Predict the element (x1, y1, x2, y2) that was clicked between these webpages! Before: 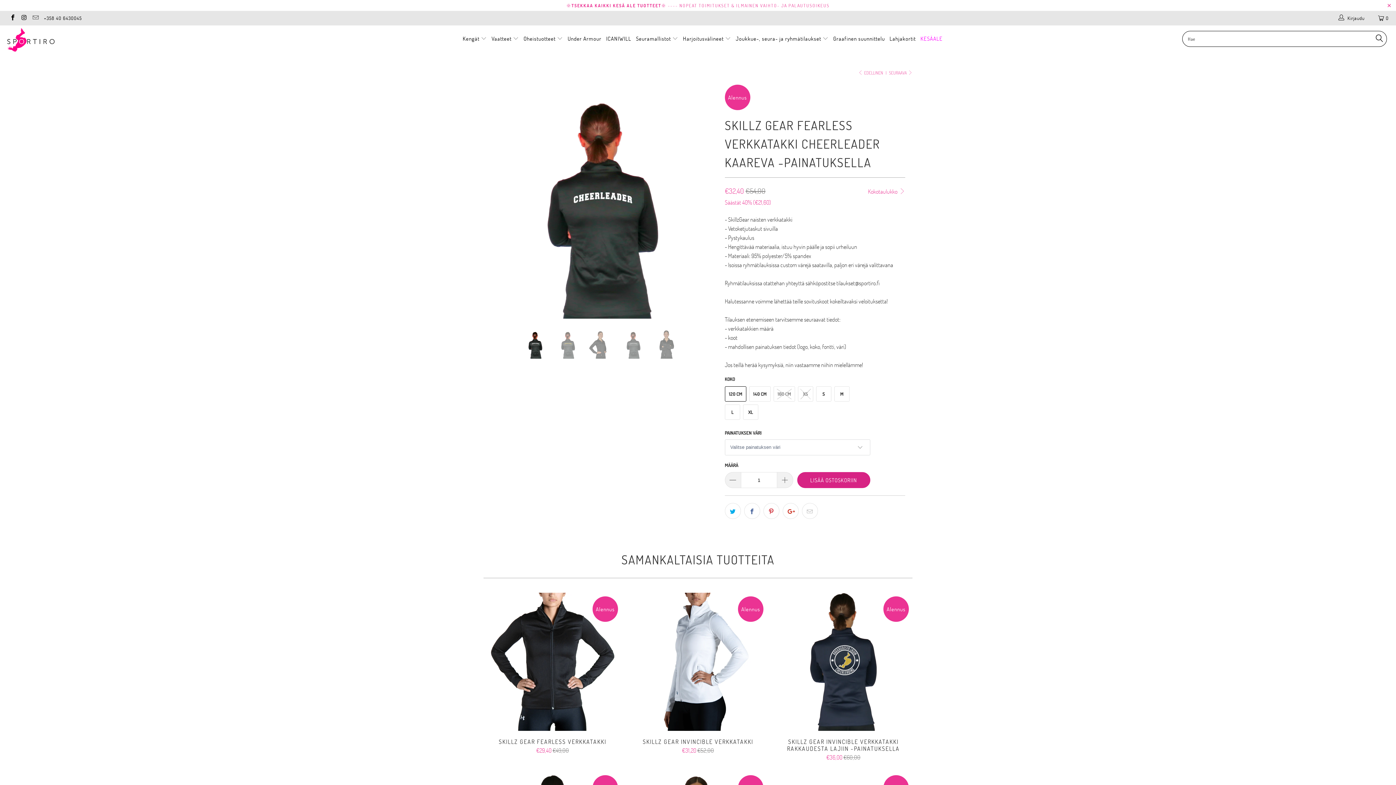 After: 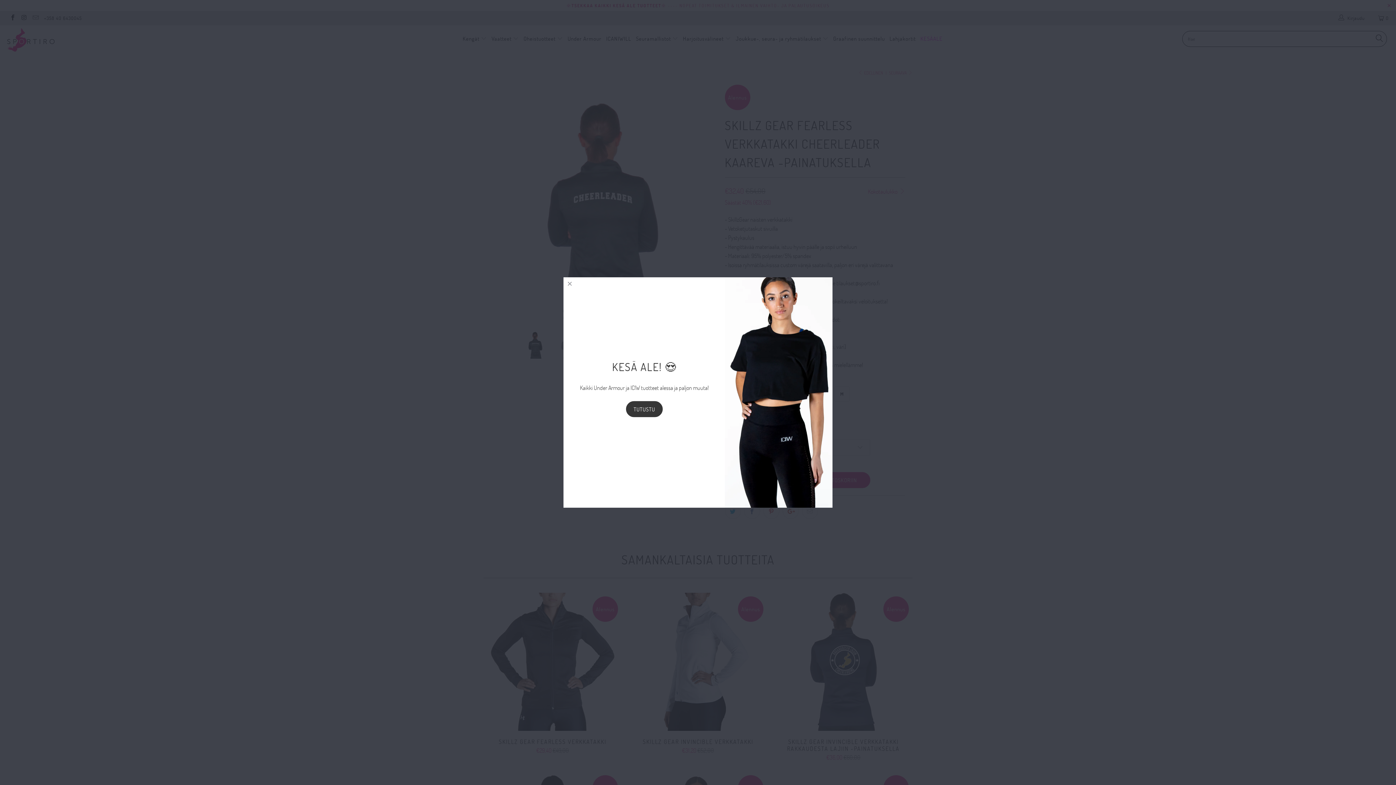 Action: bbox: (797, 472, 870, 488) label: LISÄÄ OSTOSKORIIN